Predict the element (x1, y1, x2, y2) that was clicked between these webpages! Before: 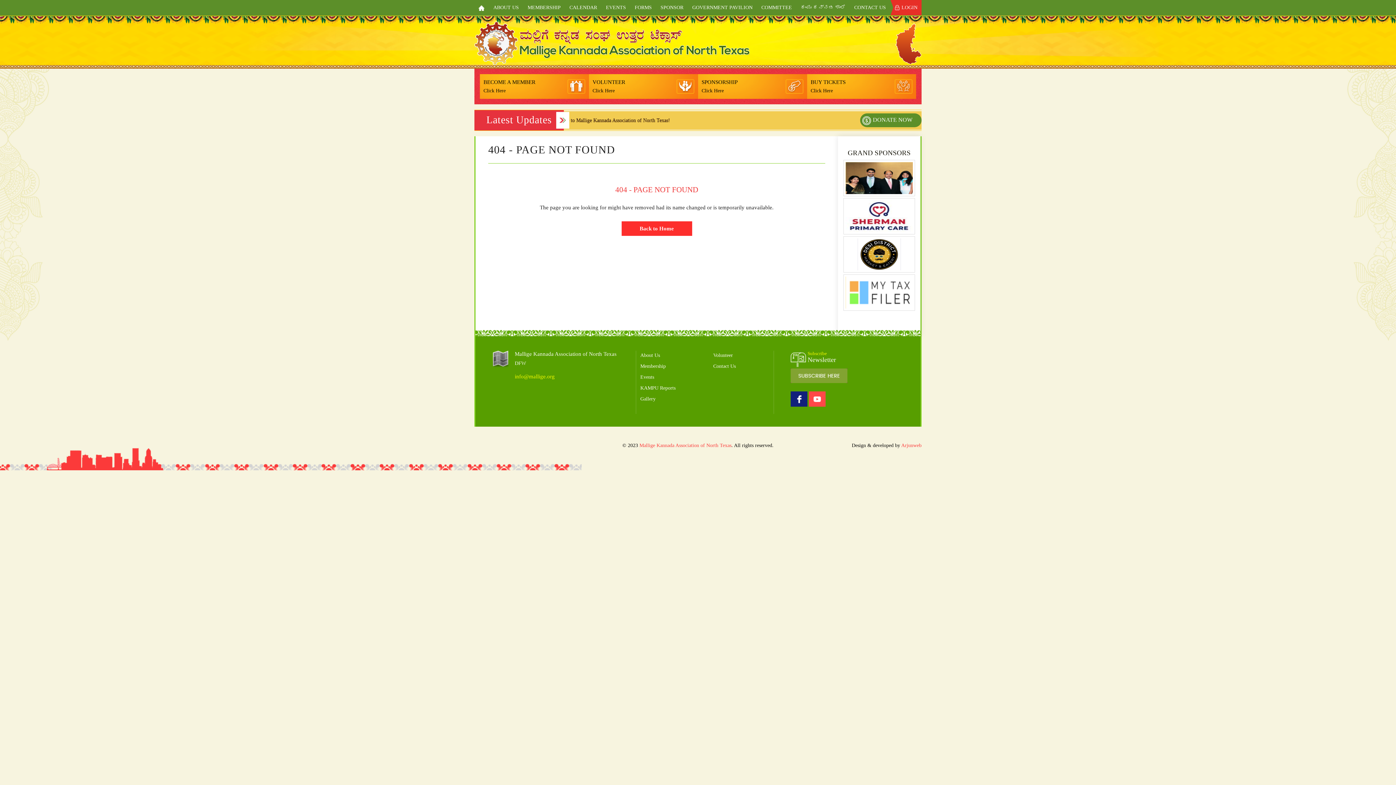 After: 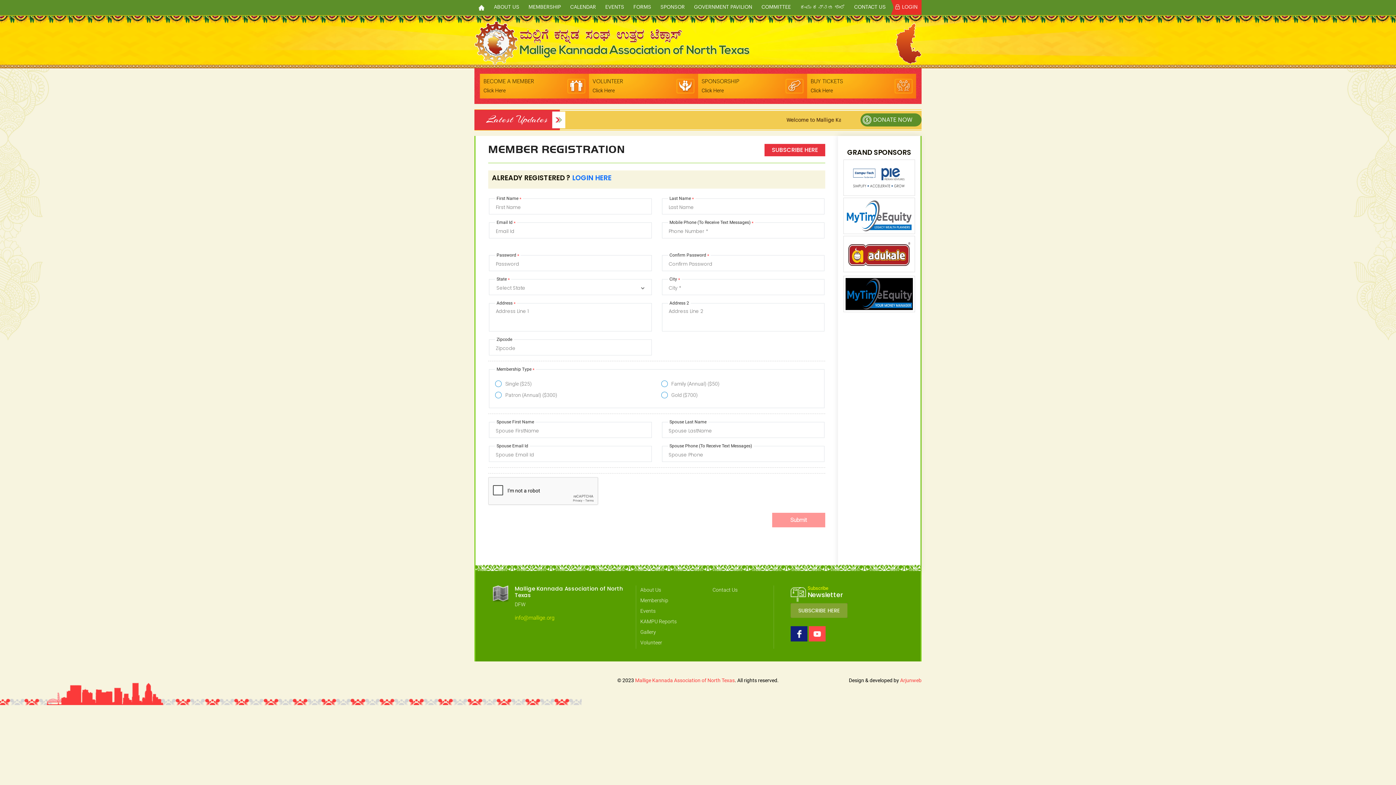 Action: bbox: (640, 365, 665, 370) label: Membership